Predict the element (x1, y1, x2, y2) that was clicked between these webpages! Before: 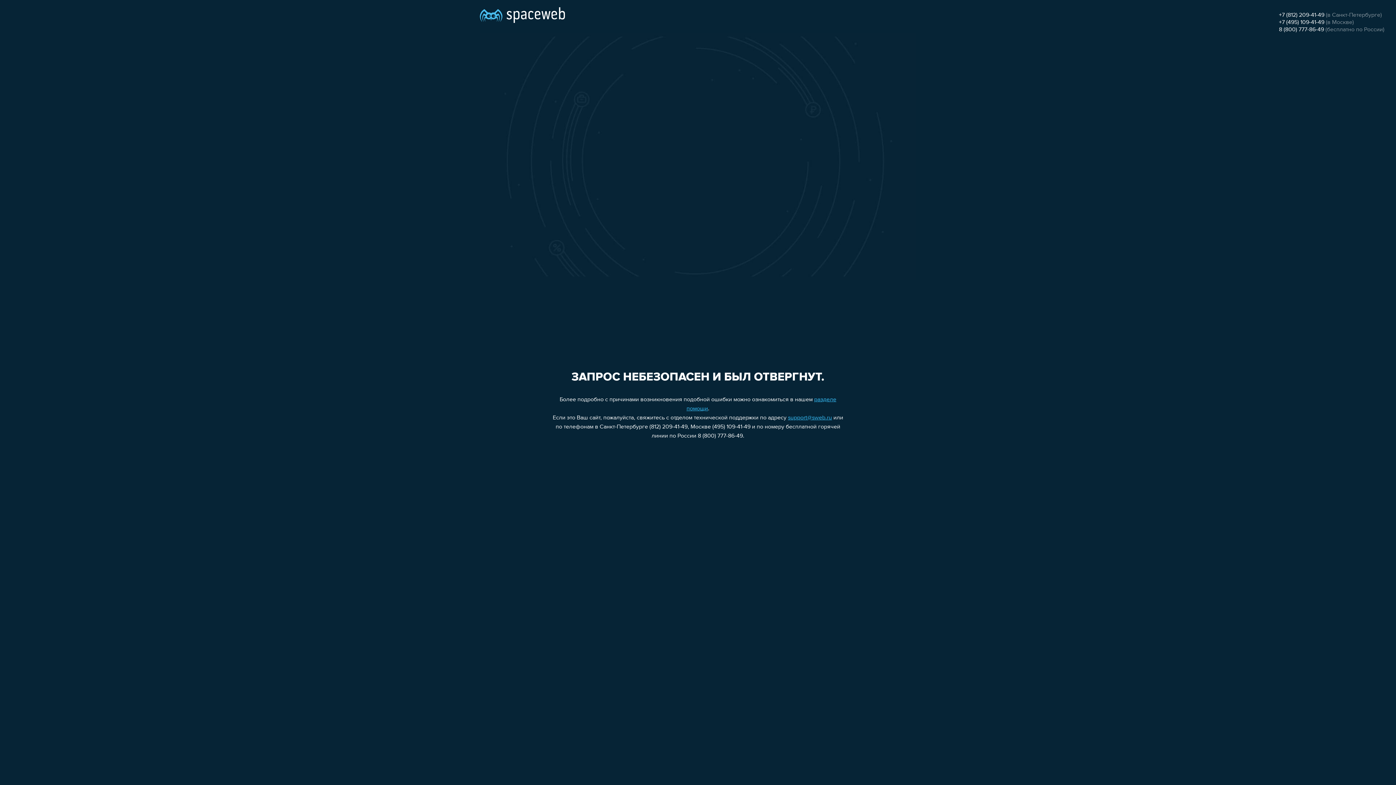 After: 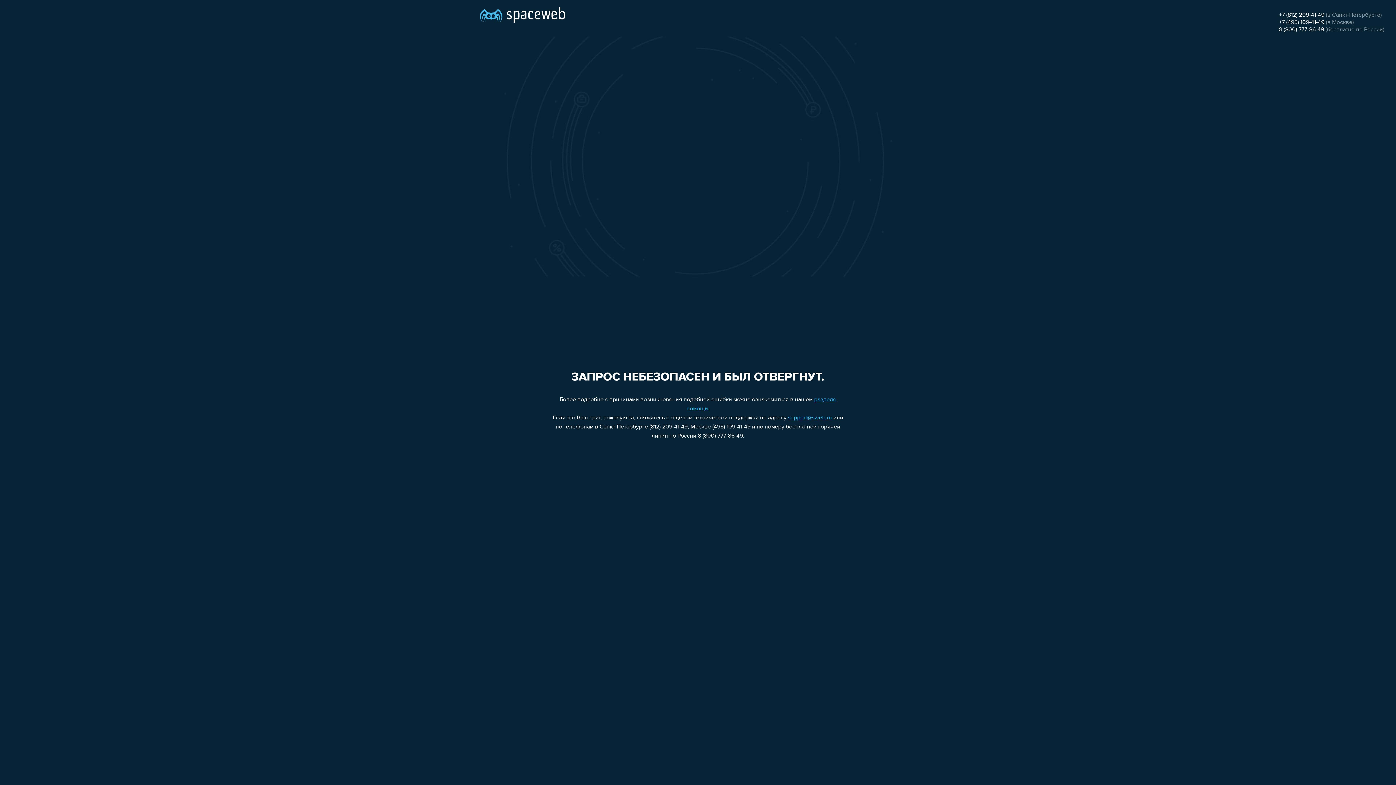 Action: label: support@sweb.ru bbox: (788, 415, 832, 421)